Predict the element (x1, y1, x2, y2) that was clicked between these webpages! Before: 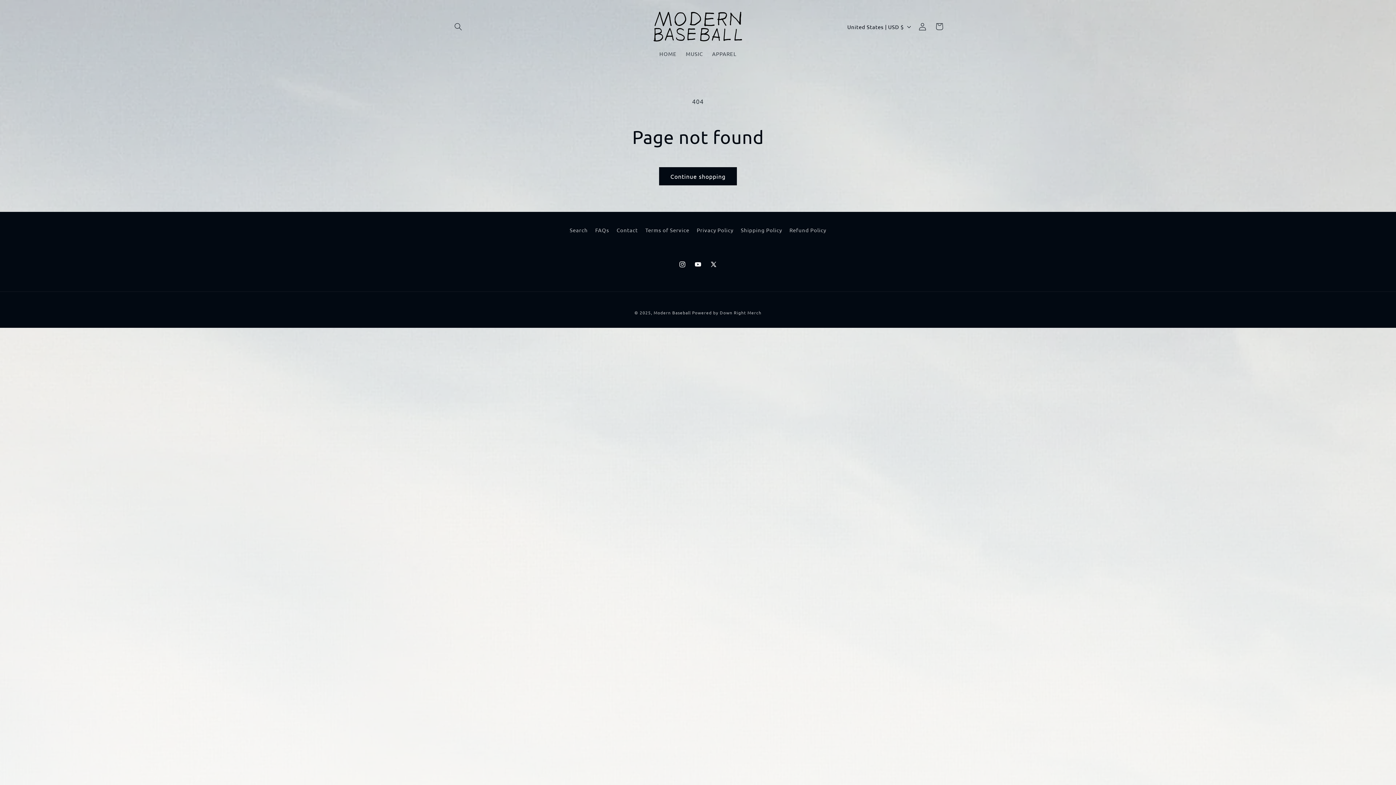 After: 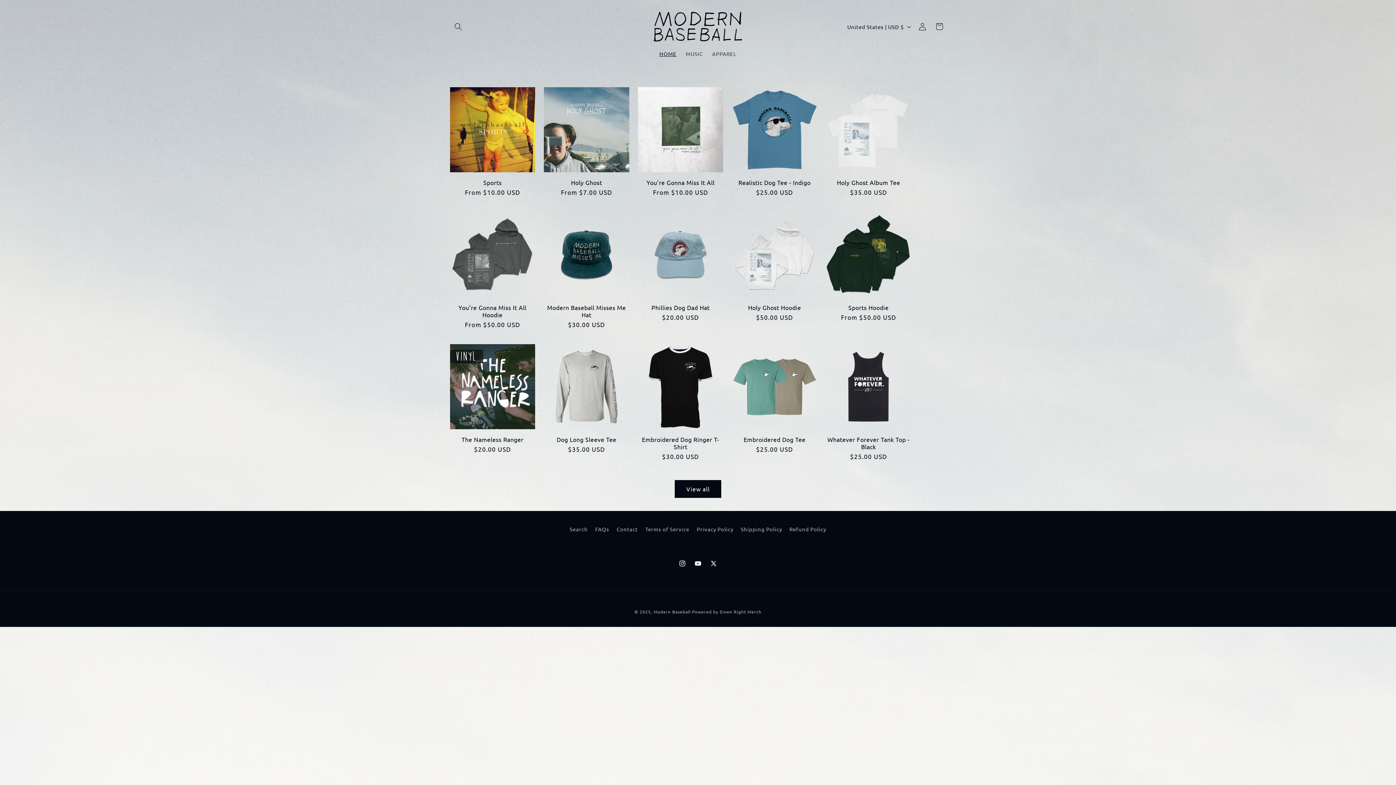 Action: label: HOME bbox: (654, 46, 681, 61)